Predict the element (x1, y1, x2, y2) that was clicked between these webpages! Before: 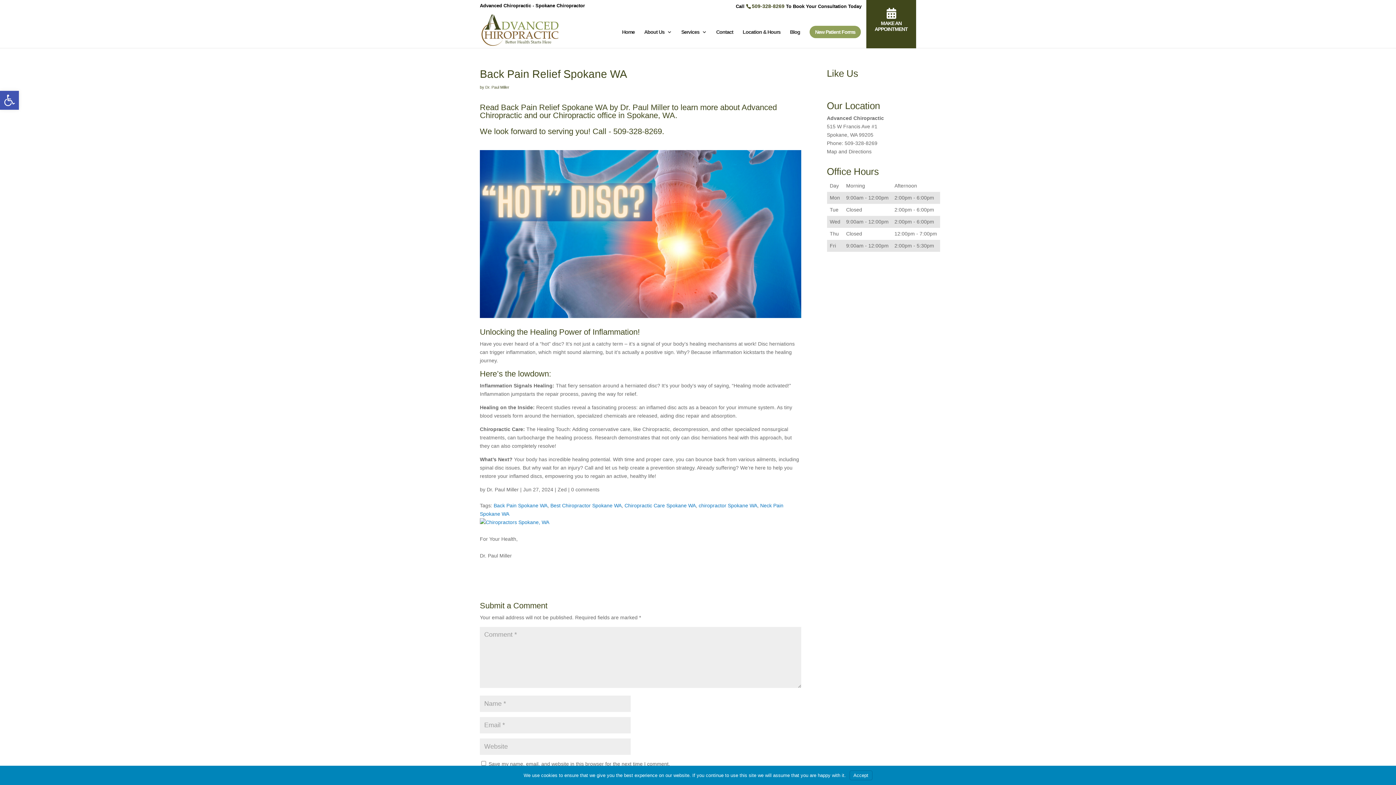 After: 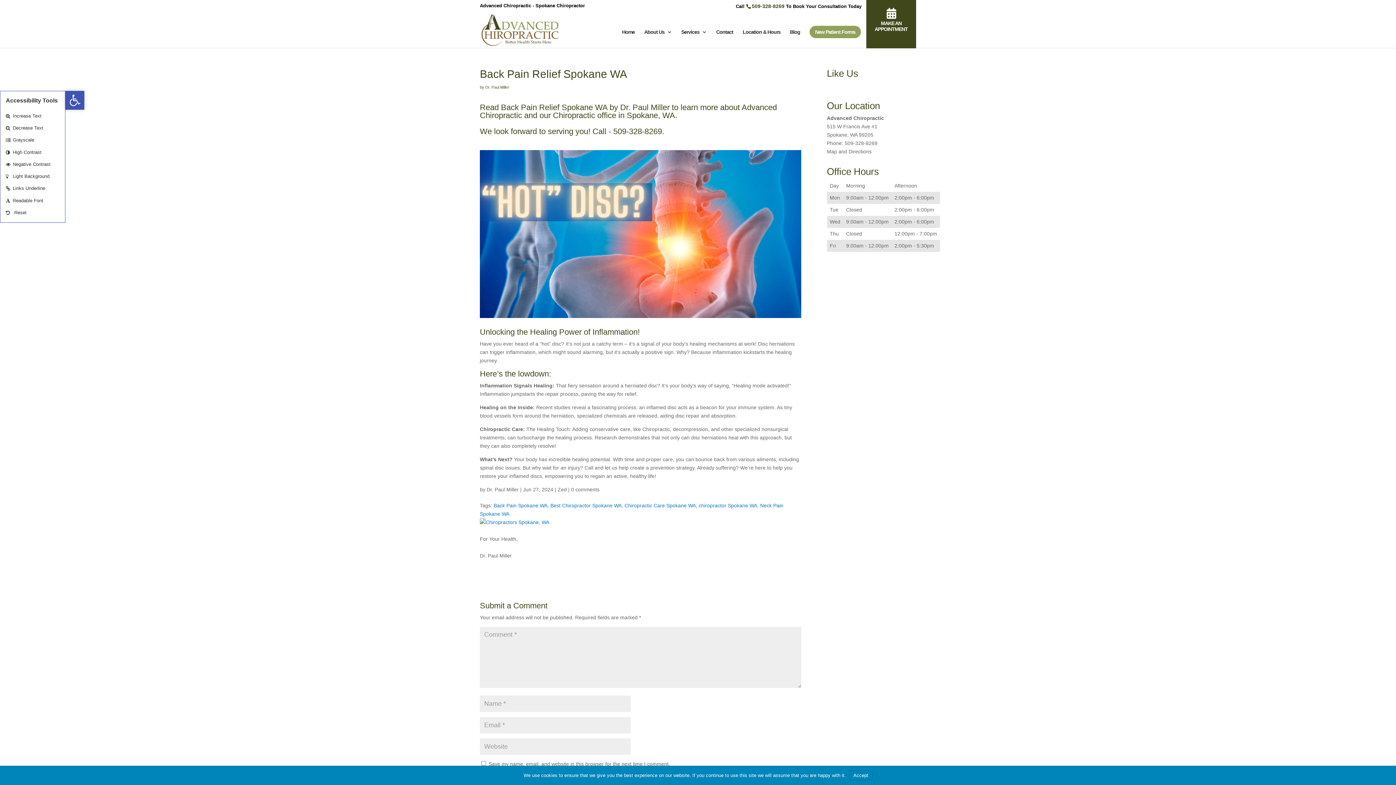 Action: label: Open toolbar bbox: (0, 90, 18, 109)